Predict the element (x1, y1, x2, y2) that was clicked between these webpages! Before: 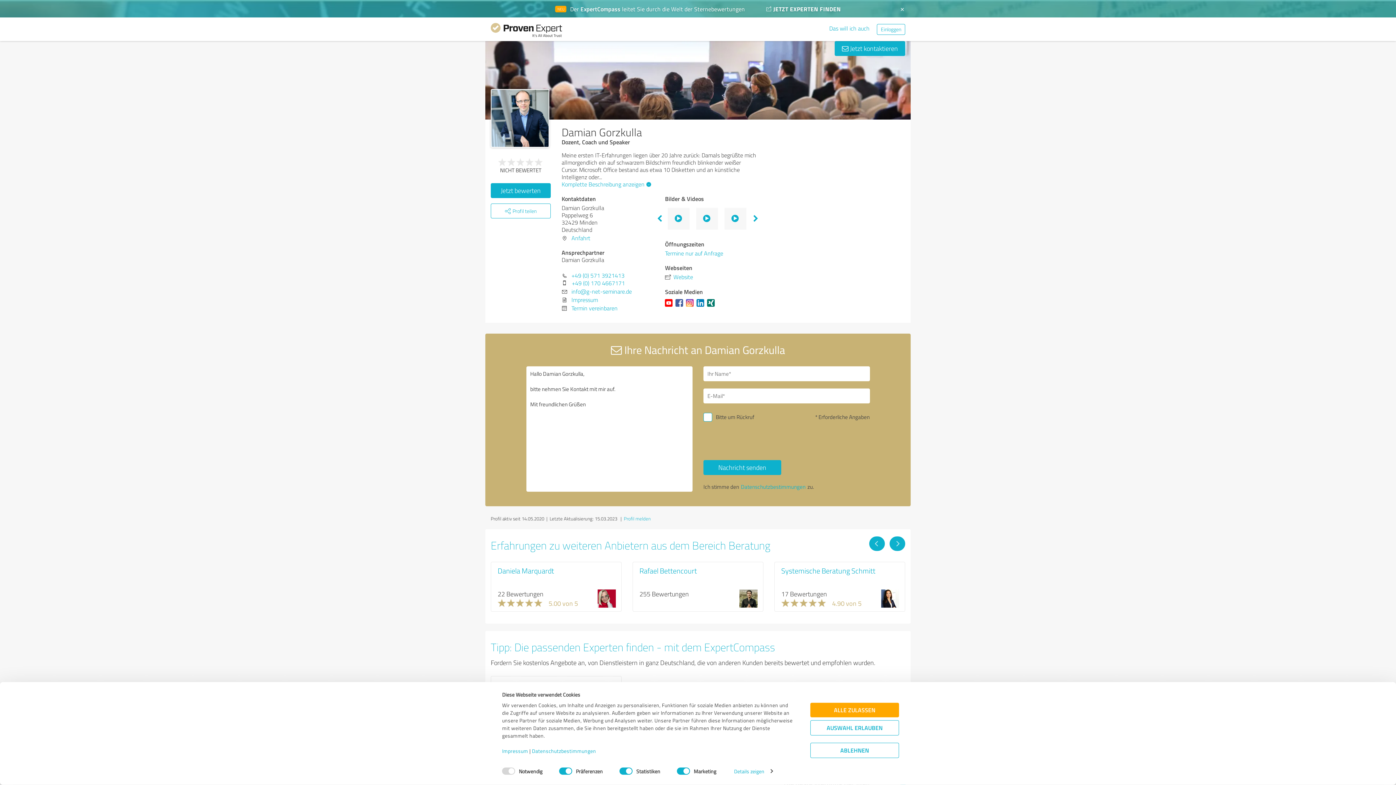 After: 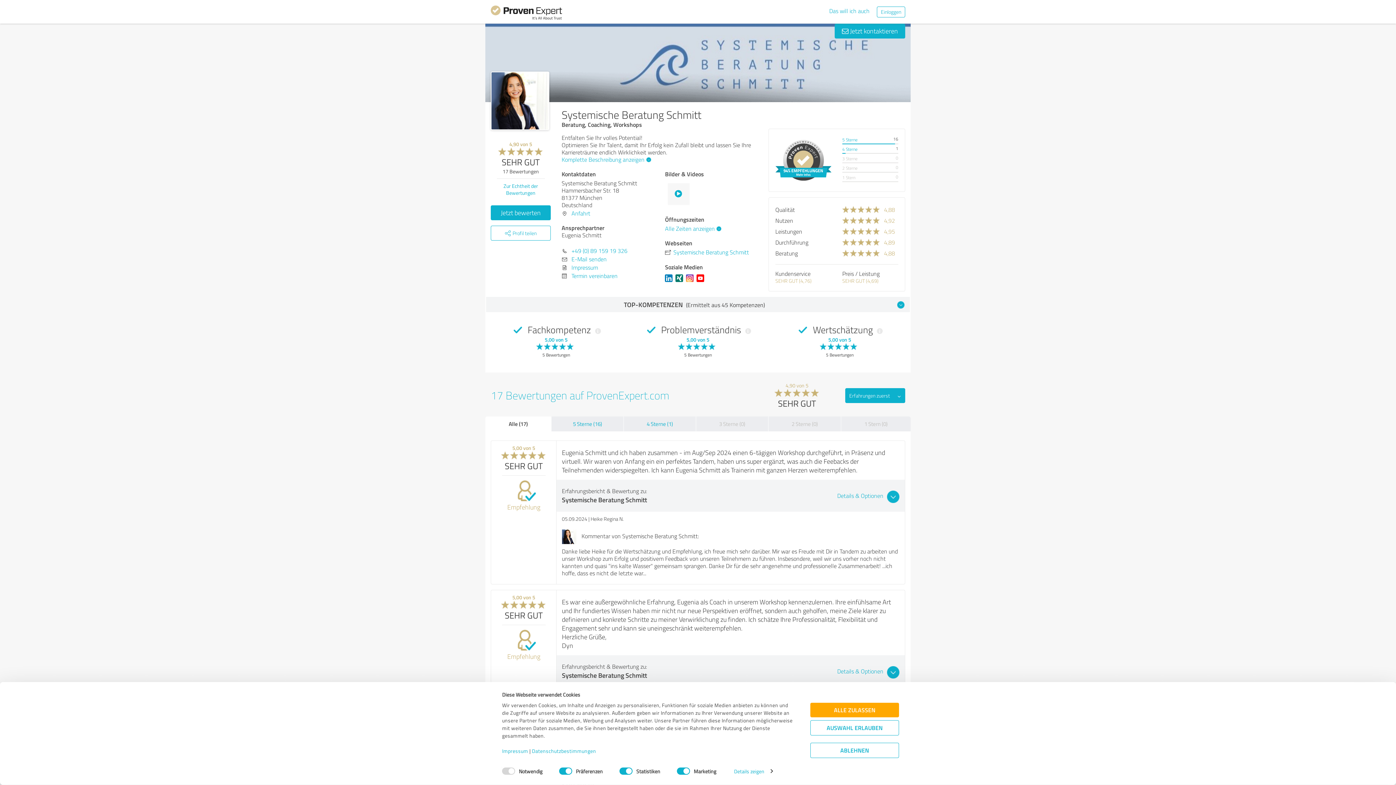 Action: label: Systemische Beratung Schmitt bbox: (781, 565, 875, 576)